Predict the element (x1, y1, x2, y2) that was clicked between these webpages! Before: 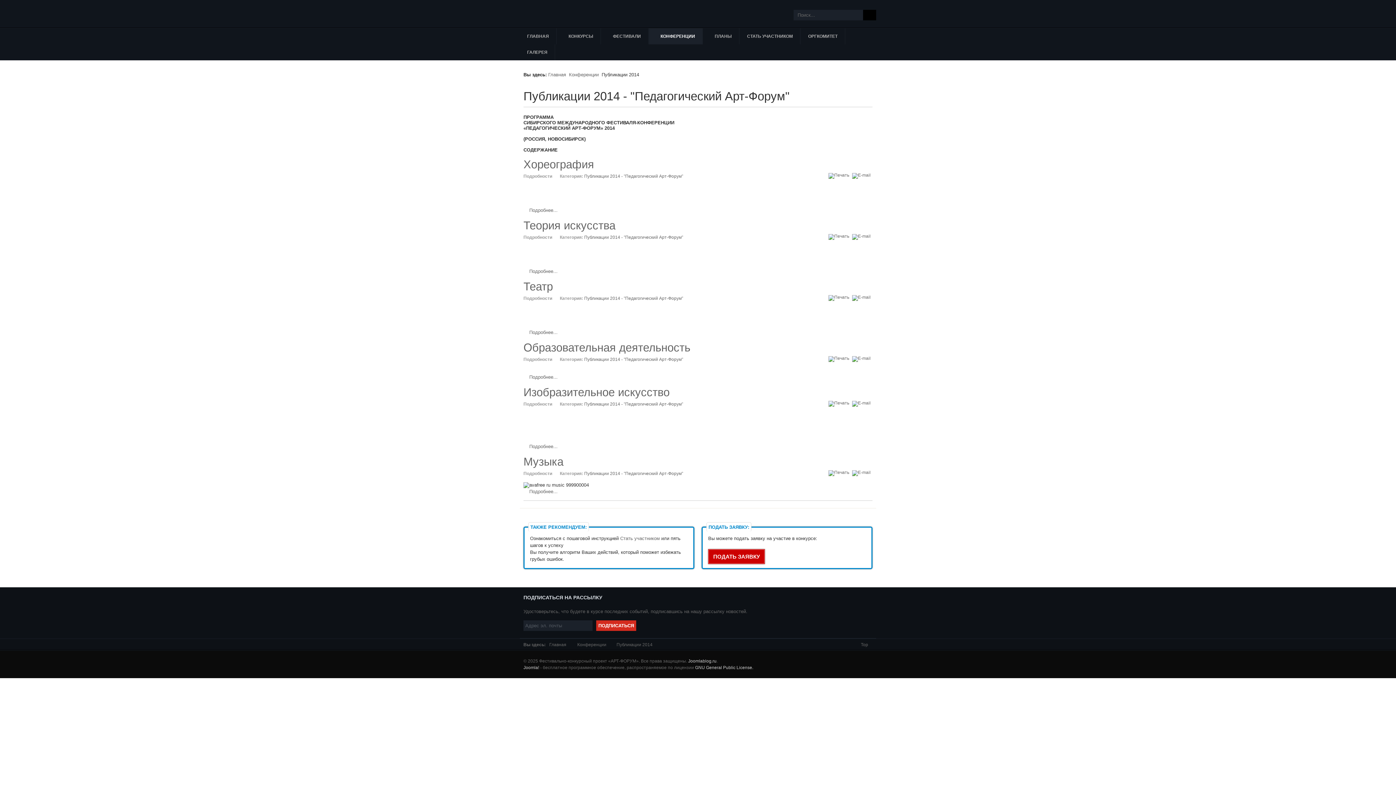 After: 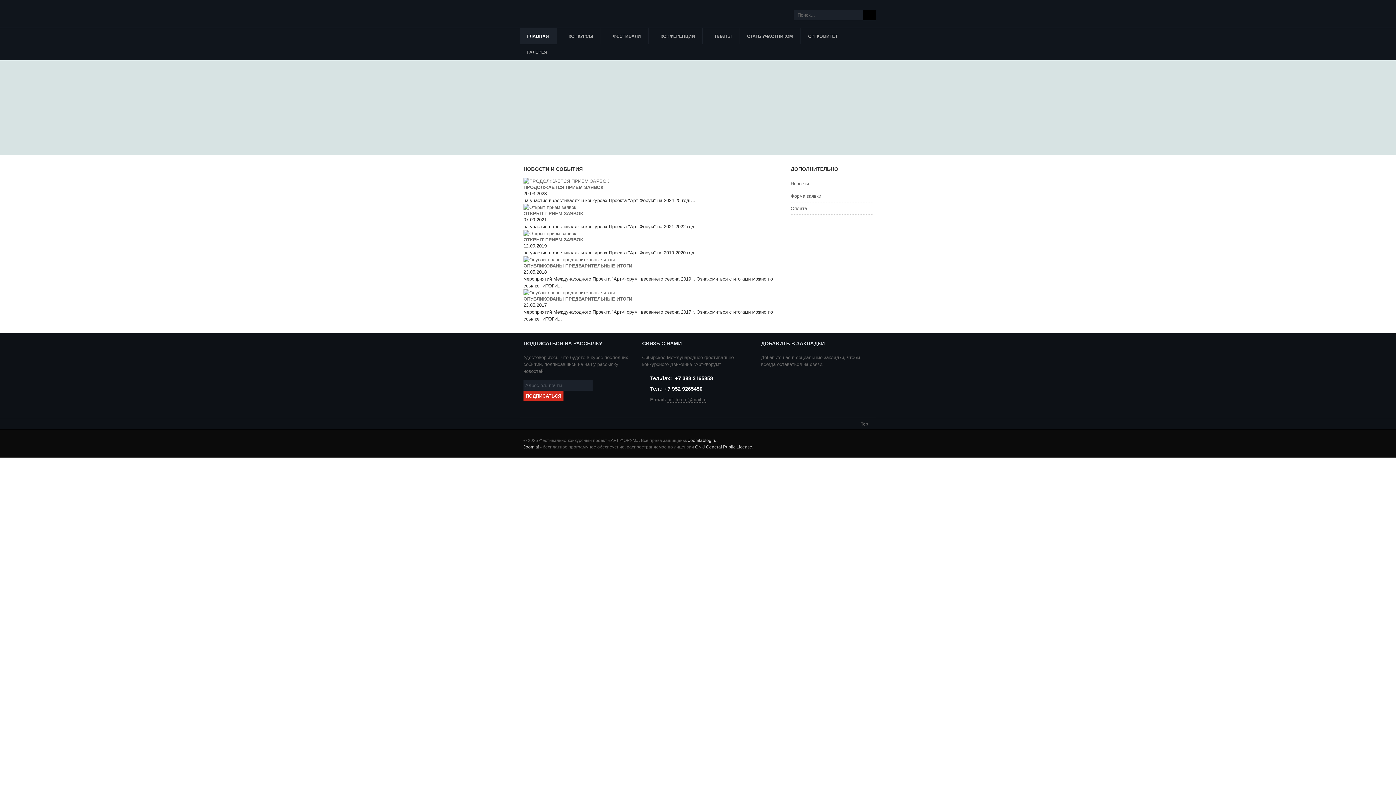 Action: label: ГЛАВНАЯ bbox: (520, 28, 556, 44)